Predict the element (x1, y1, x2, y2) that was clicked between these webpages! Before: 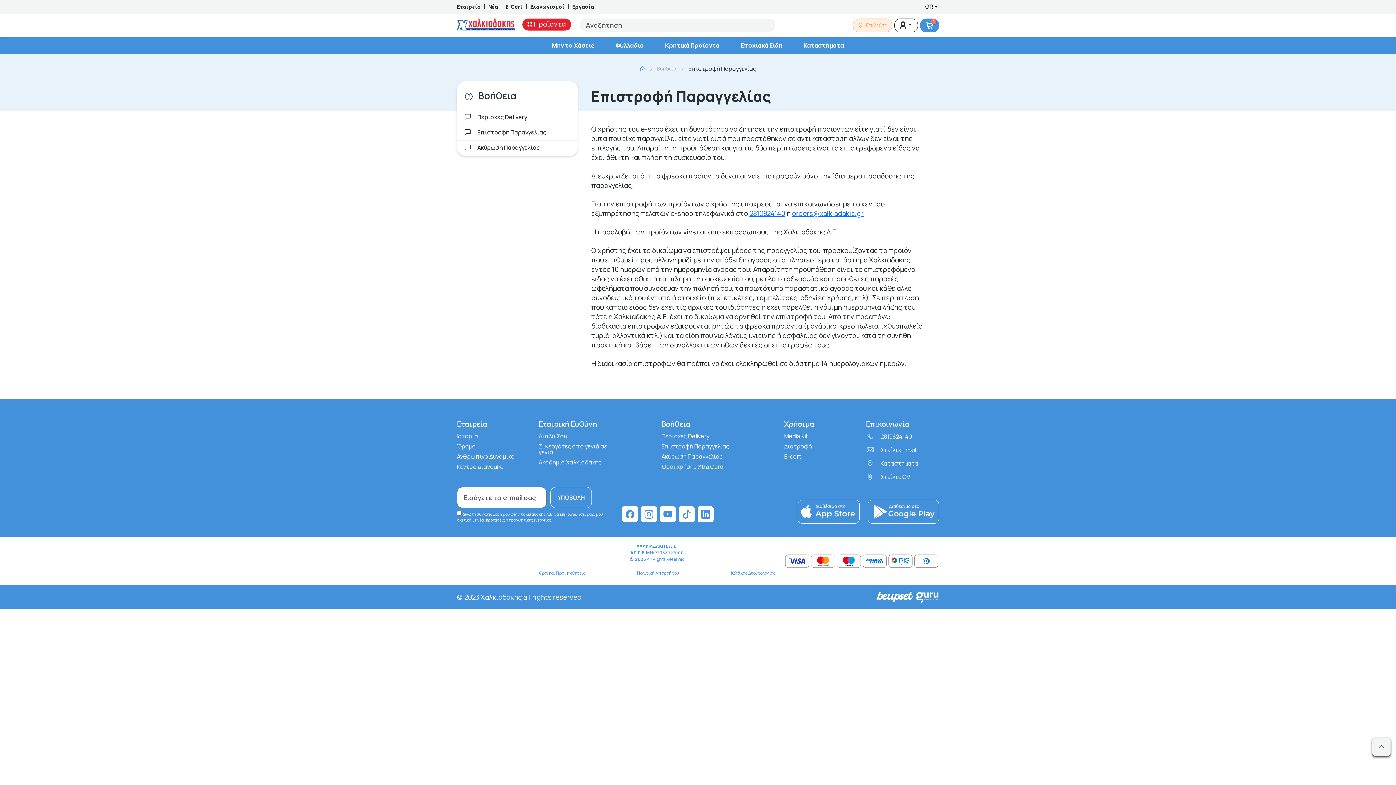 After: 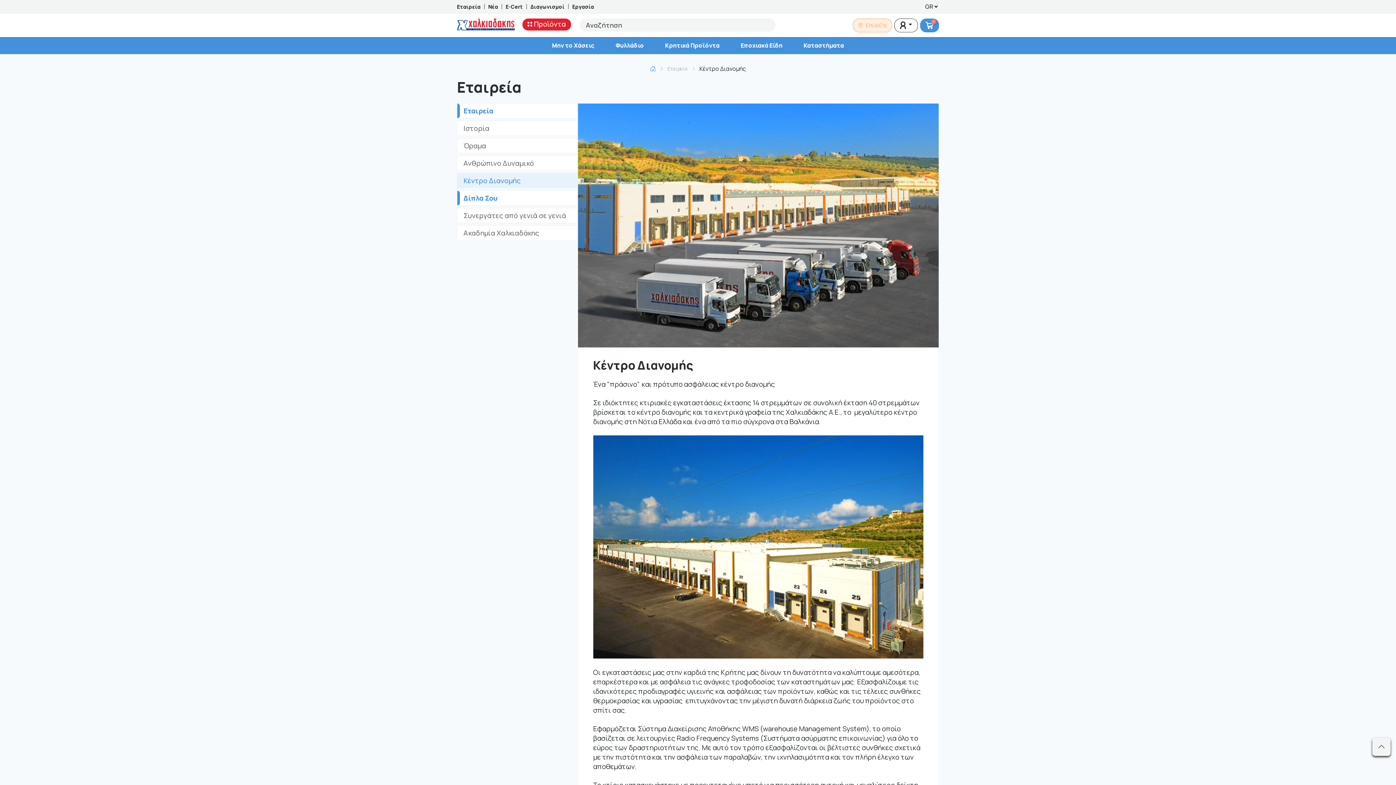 Action: bbox: (457, 464, 530, 469) label: Κέντρο Διανομής